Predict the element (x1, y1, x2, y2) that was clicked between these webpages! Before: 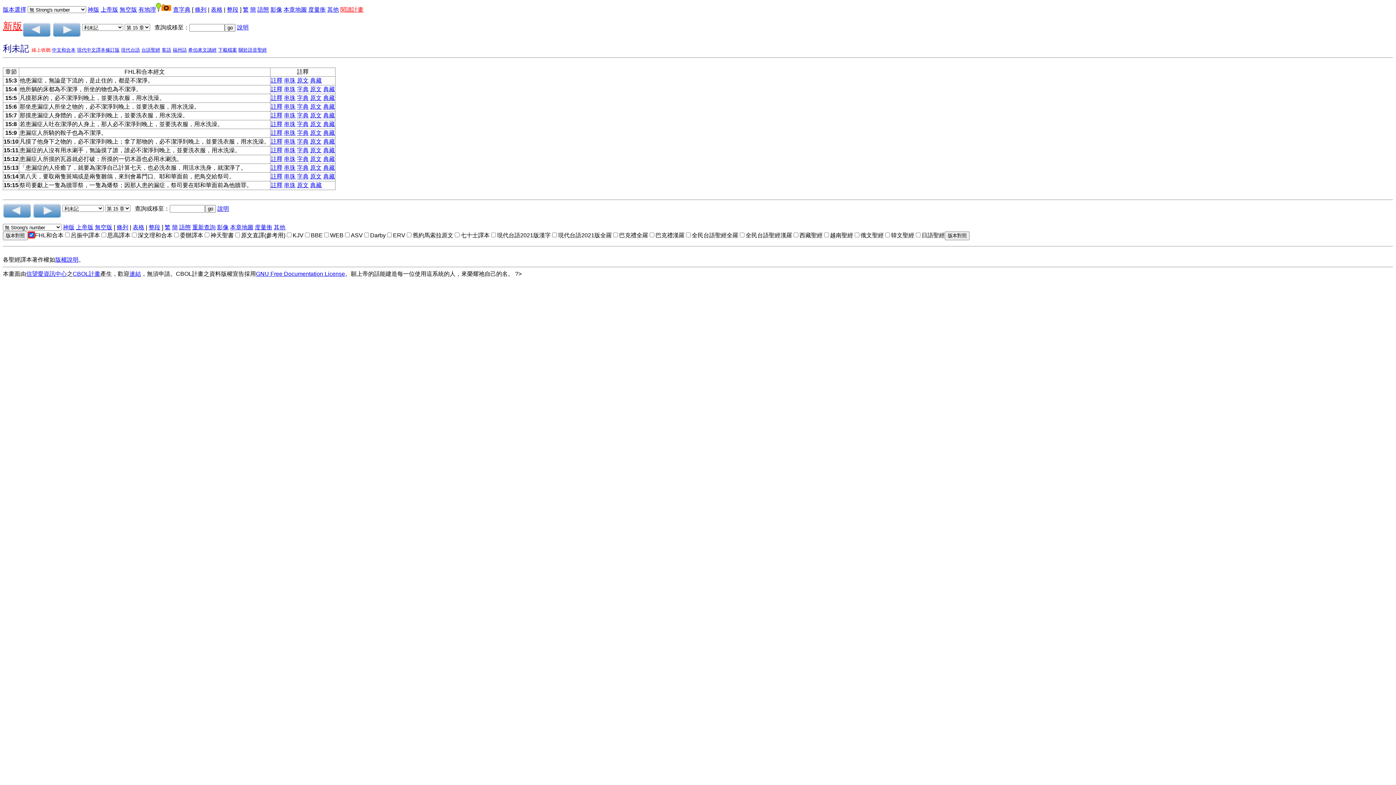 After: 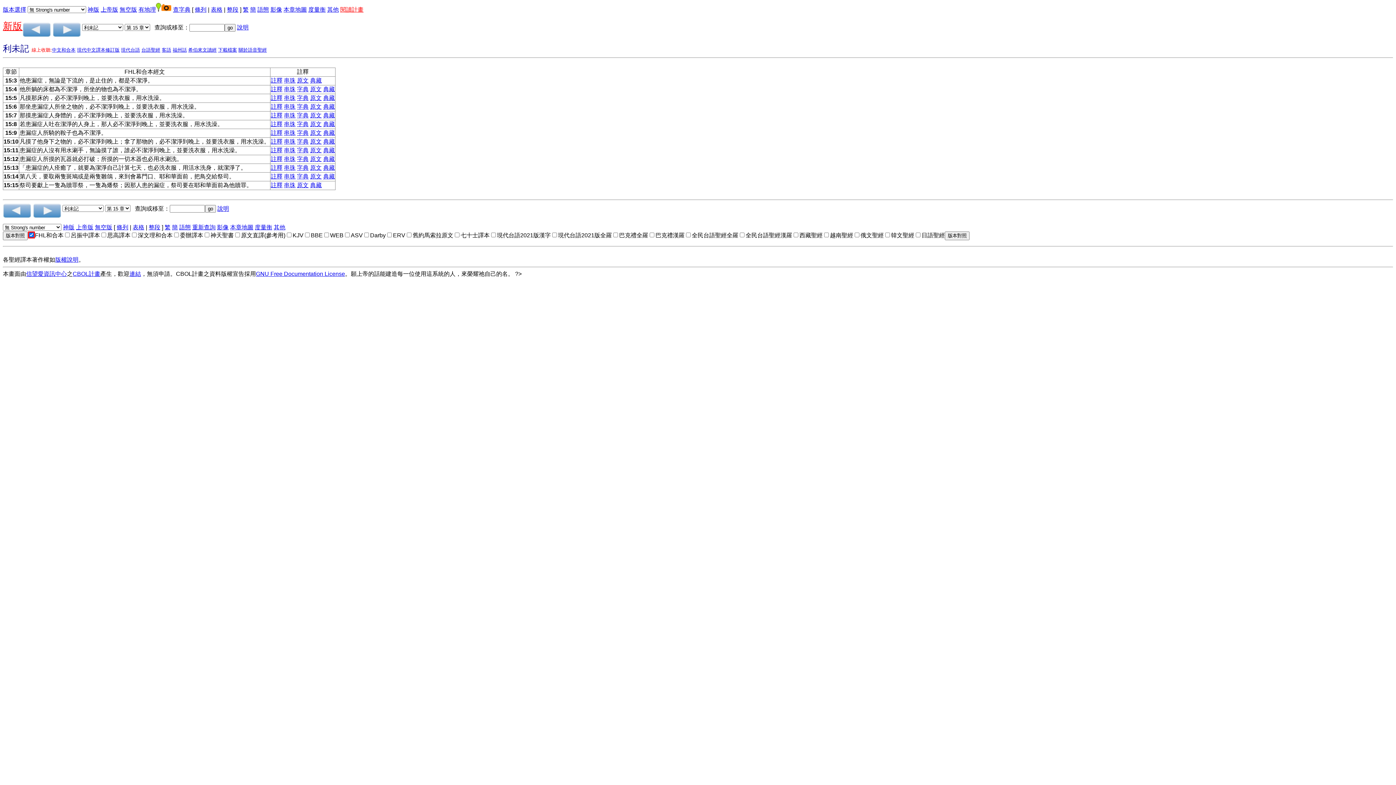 Action: bbox: (284, 138, 295, 144) label: 串珠